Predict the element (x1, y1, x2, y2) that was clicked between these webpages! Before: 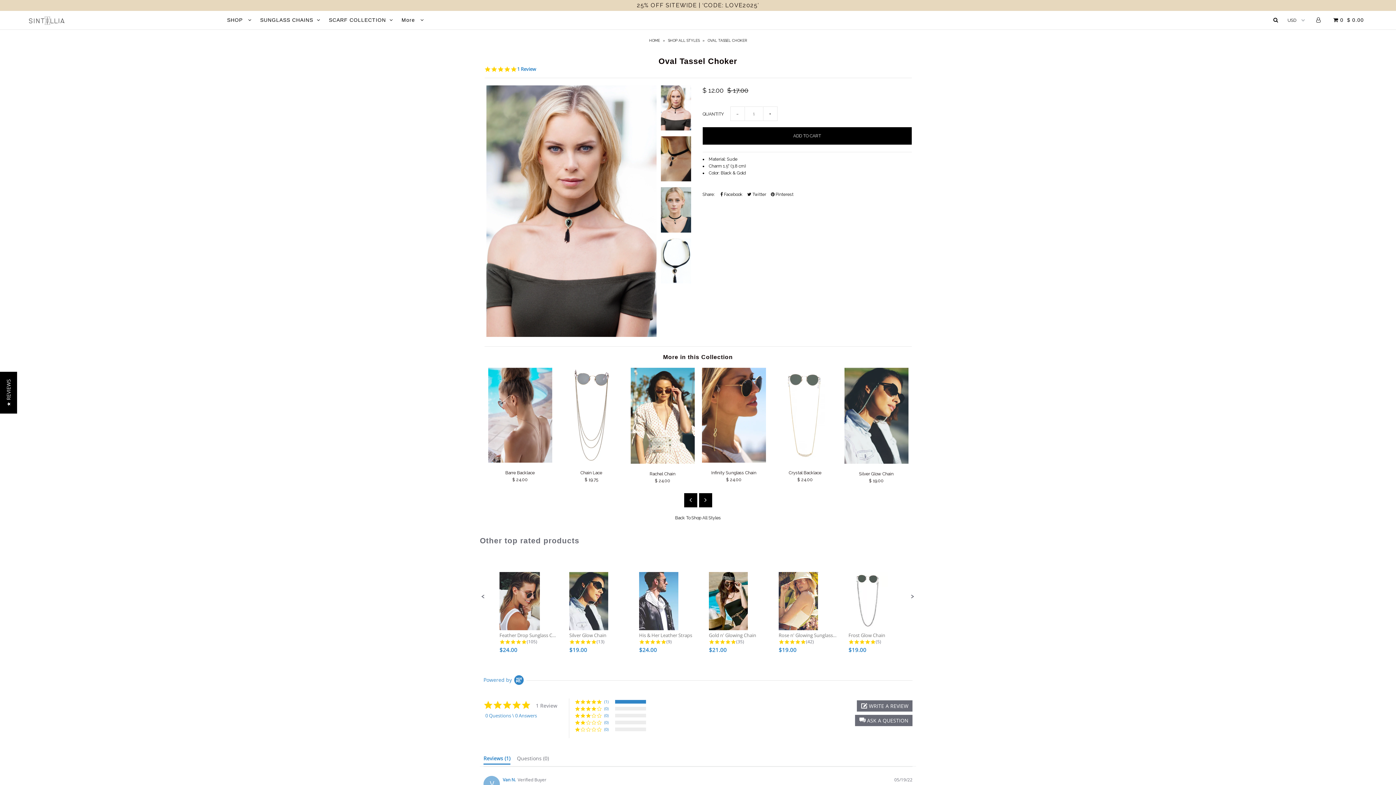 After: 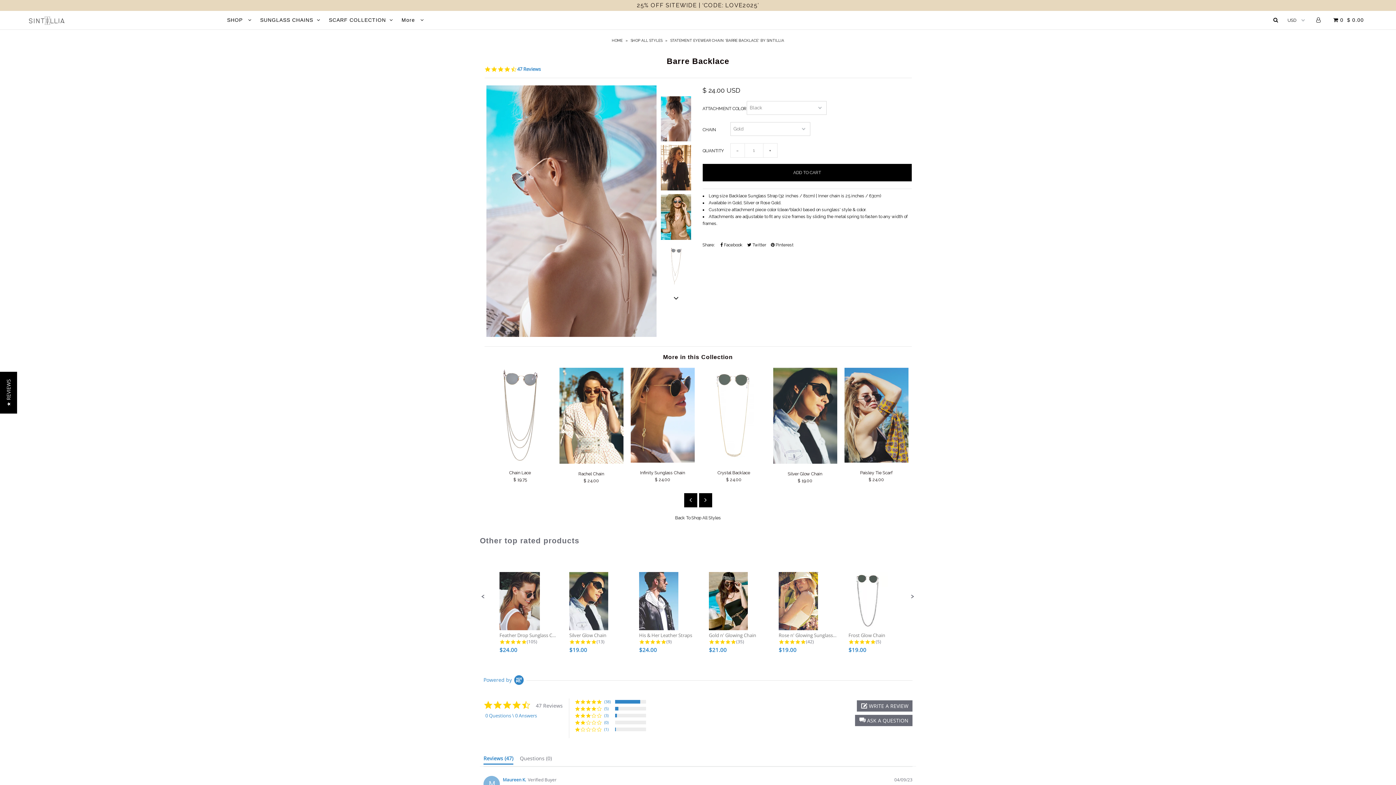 Action: bbox: (488, 470, 552, 475) label: Barre Backlace